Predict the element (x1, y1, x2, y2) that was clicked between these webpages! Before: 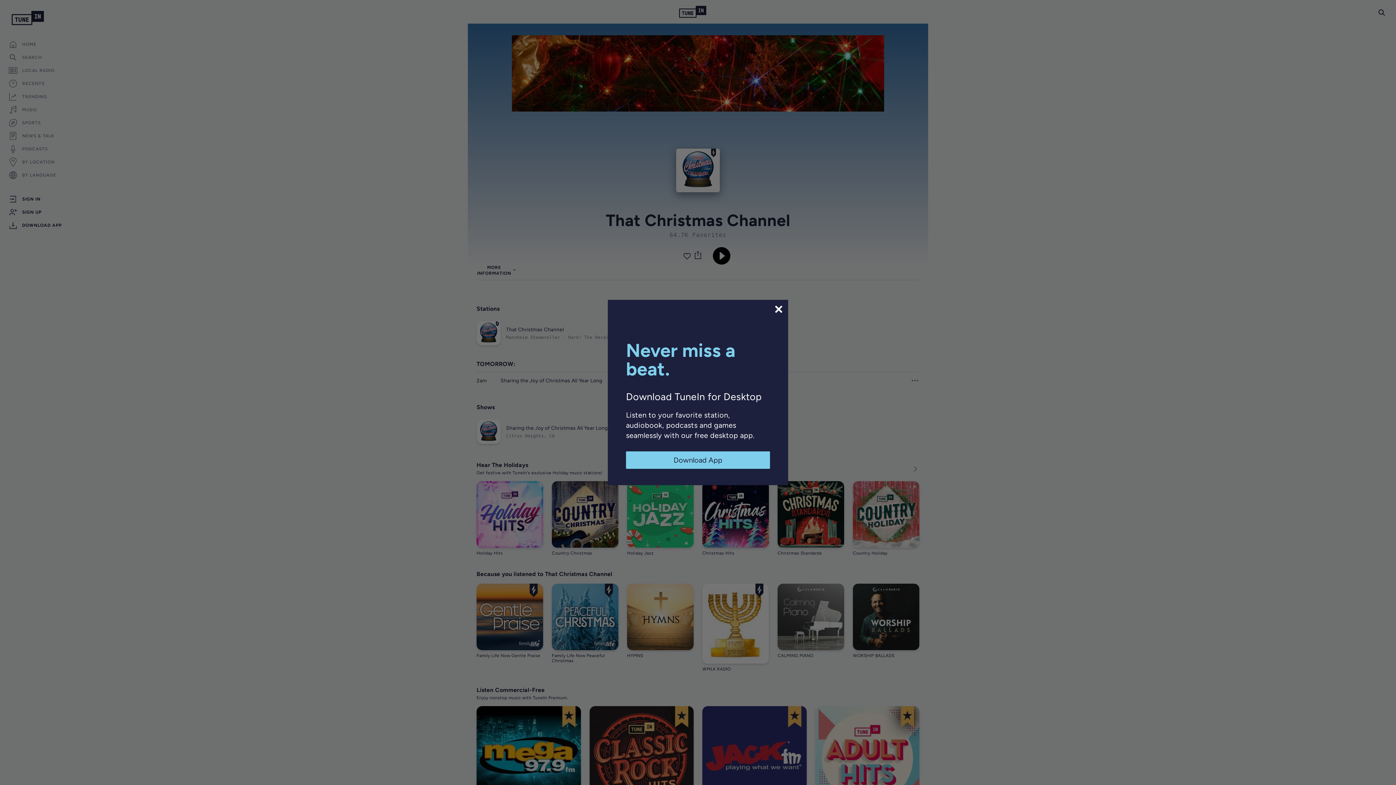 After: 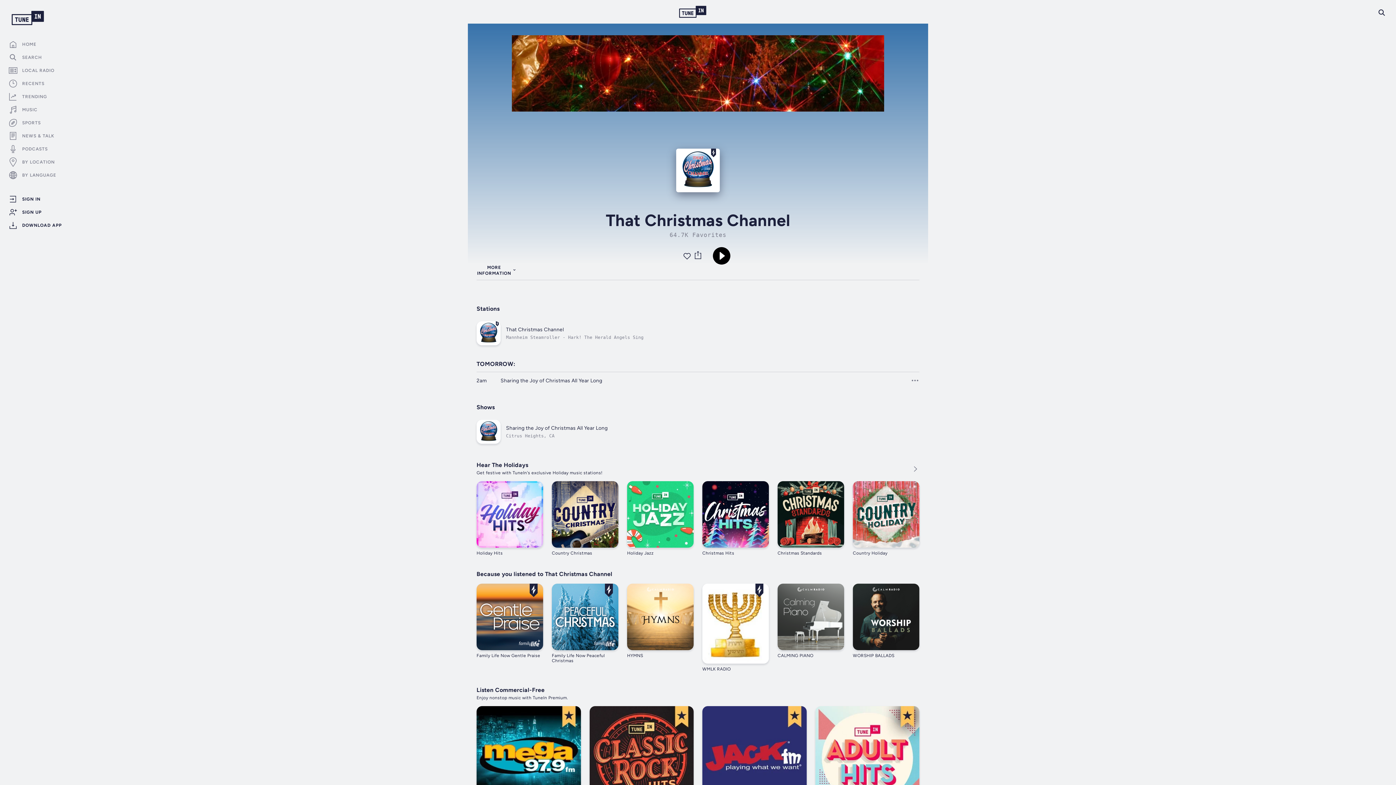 Action: bbox: (773, 304, 784, 314)